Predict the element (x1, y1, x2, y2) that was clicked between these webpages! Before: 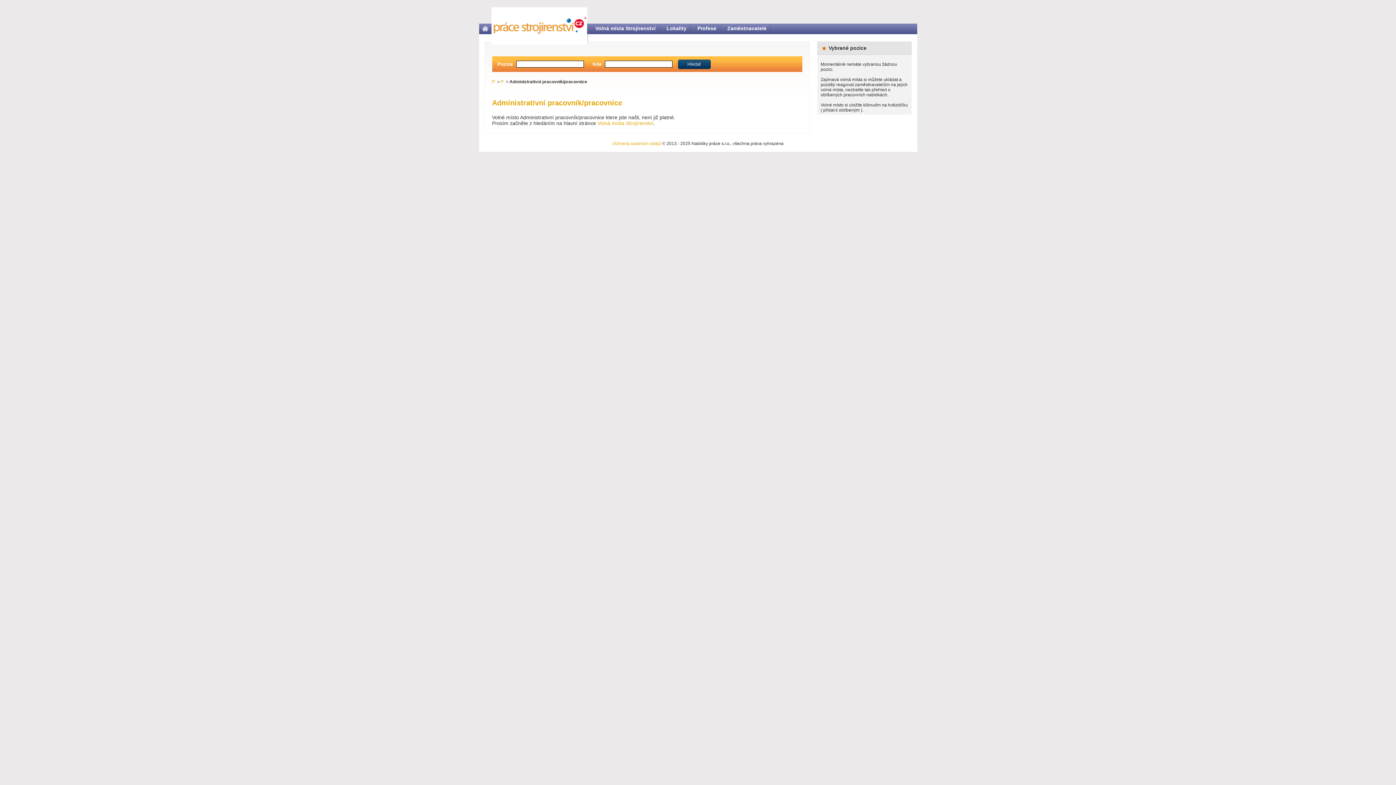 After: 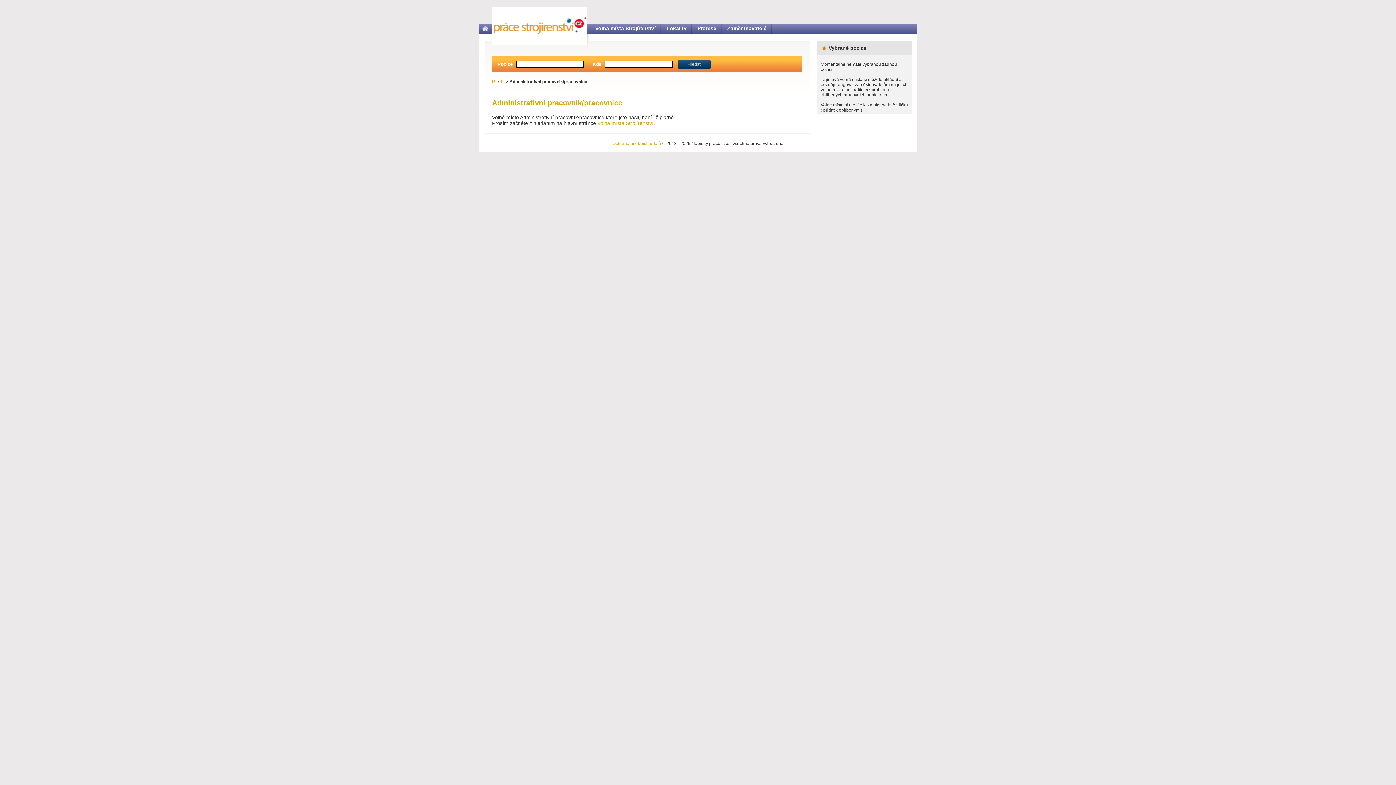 Action: label: Ochrana osobních údajů bbox: (612, 141, 661, 146)